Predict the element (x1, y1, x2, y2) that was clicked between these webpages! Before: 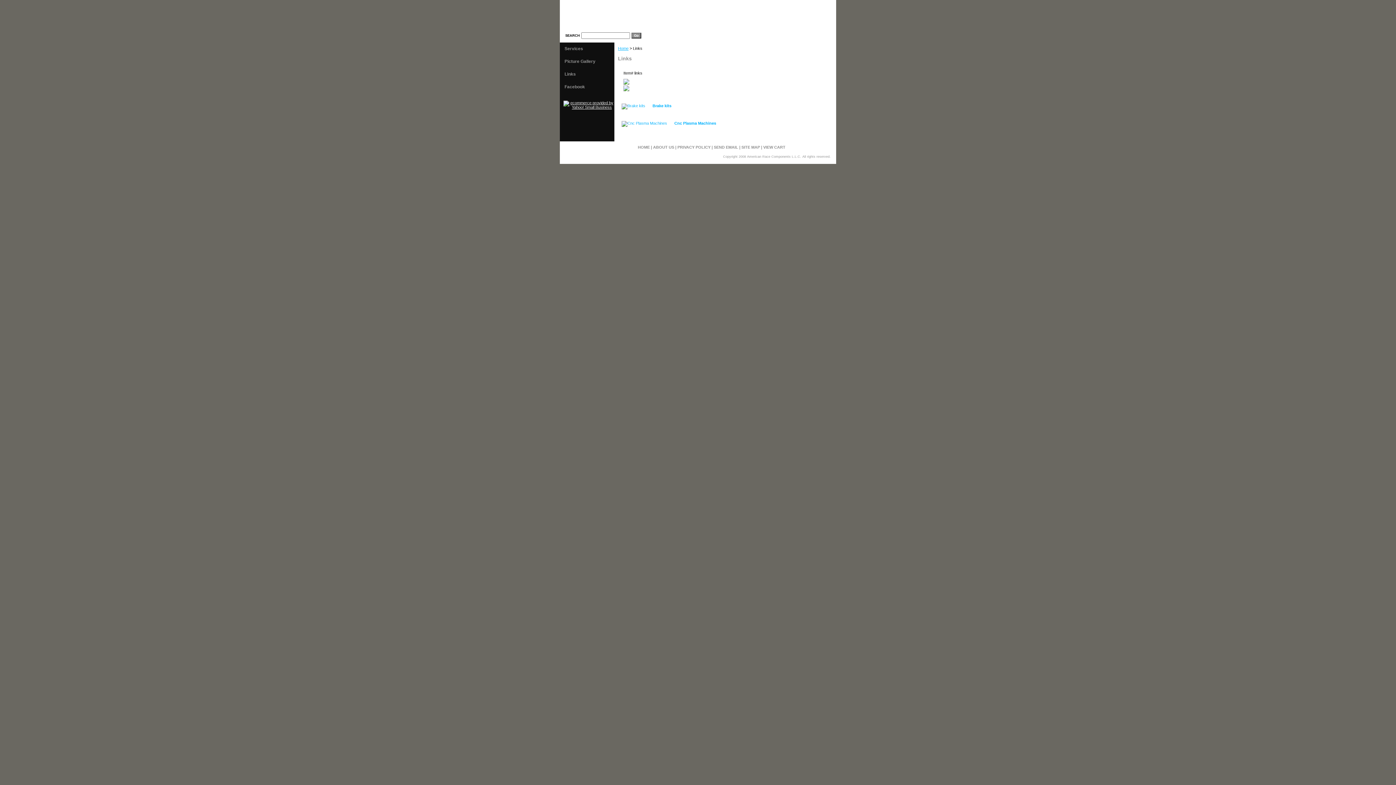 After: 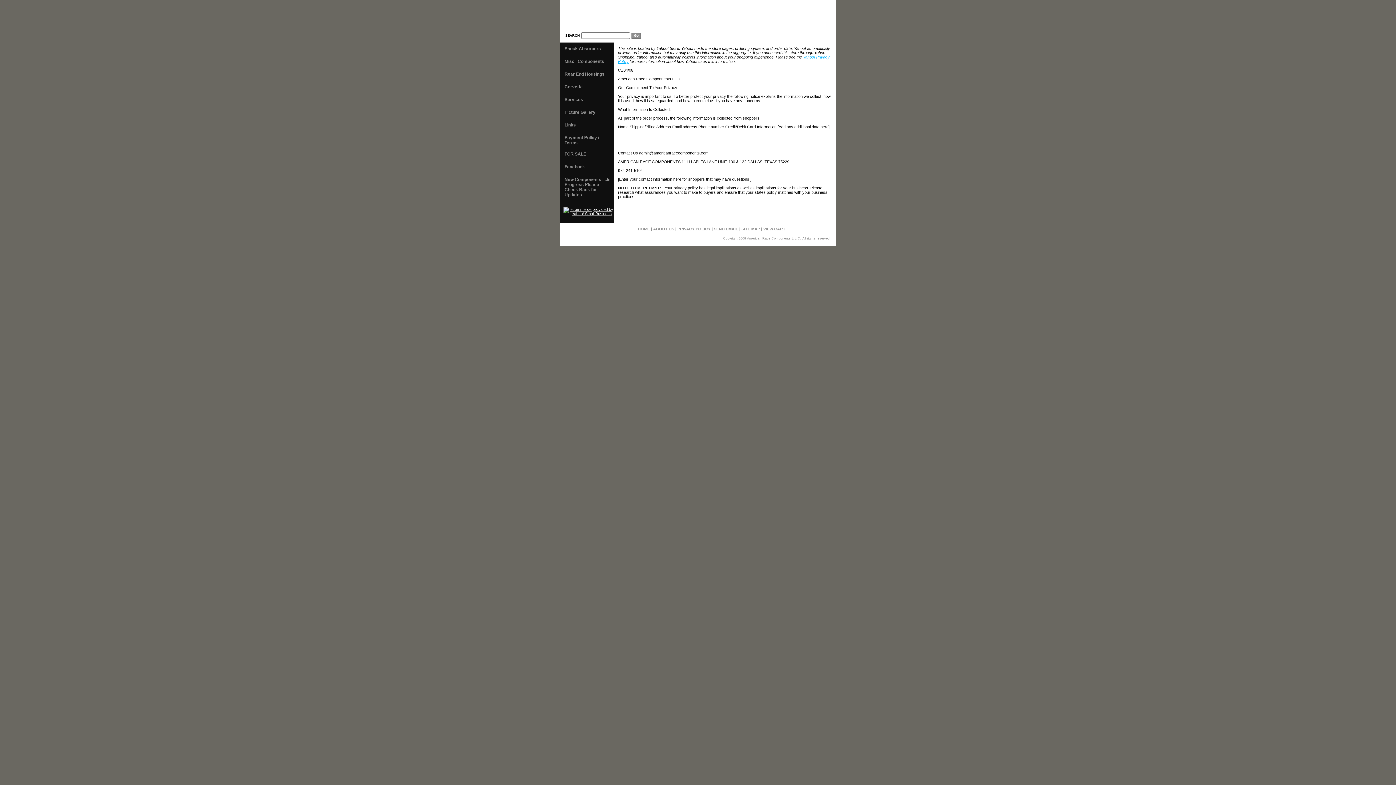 Action: label: PRIVACY POLICY bbox: (677, 145, 710, 149)